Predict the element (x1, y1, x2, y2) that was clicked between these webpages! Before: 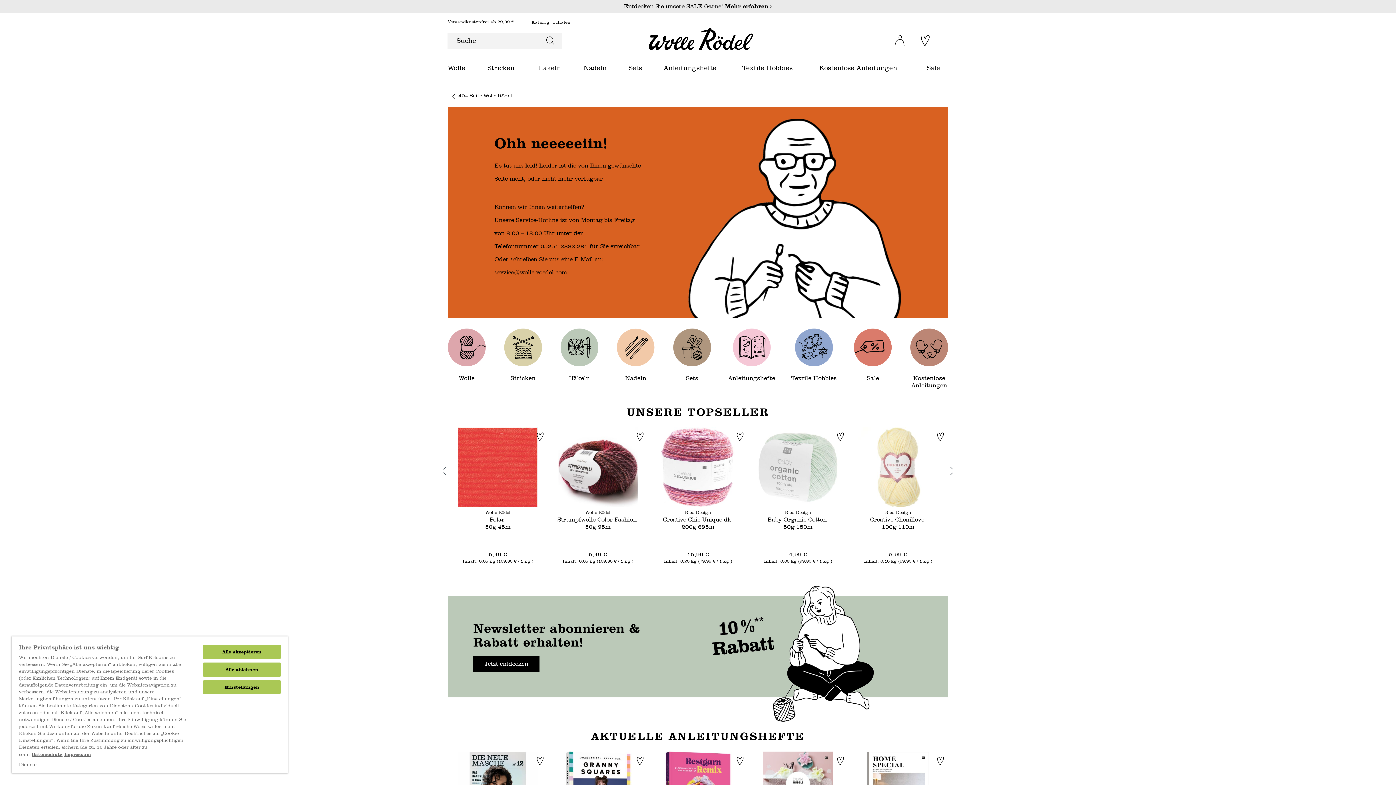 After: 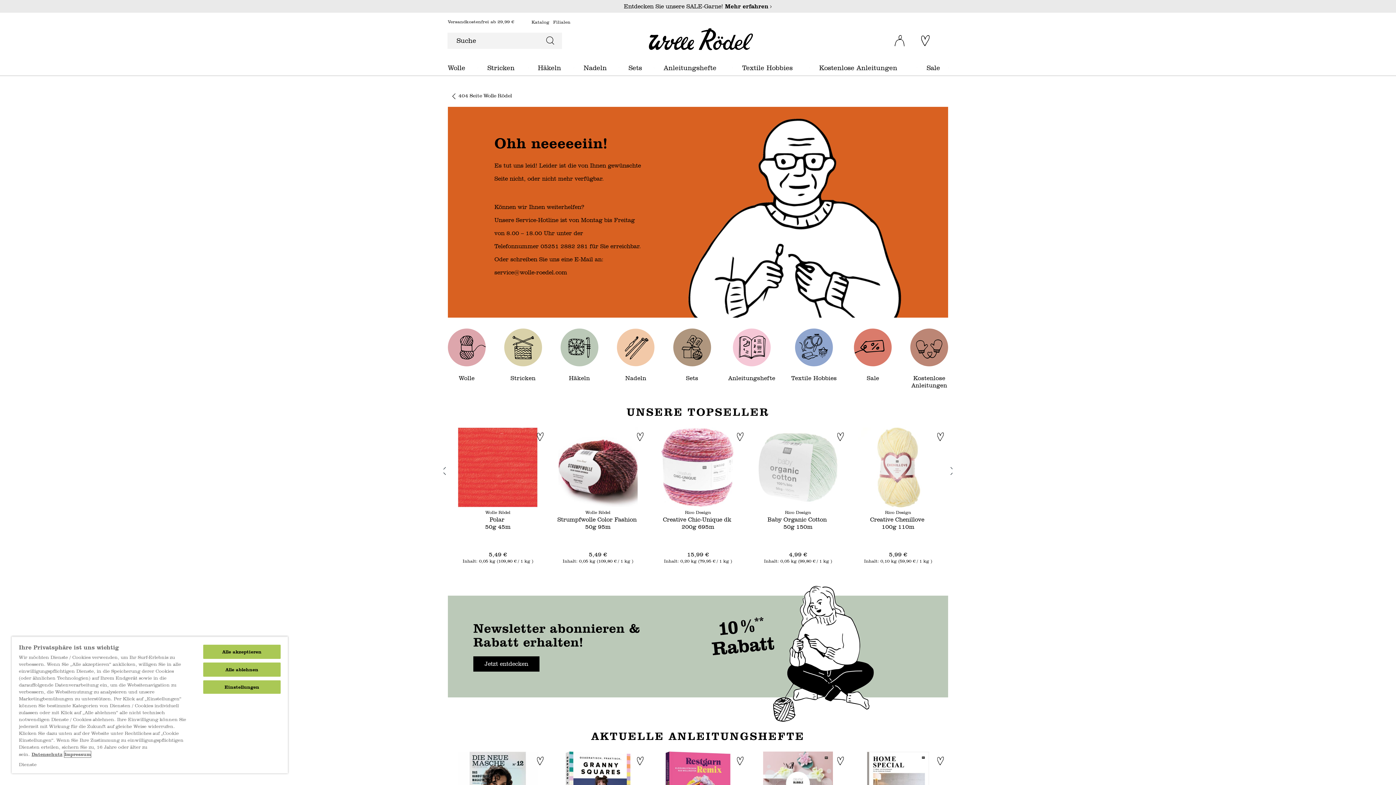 Action: label: Impressum, wird in neuer registerkarte geöffnet bbox: (64, 751, 90, 757)